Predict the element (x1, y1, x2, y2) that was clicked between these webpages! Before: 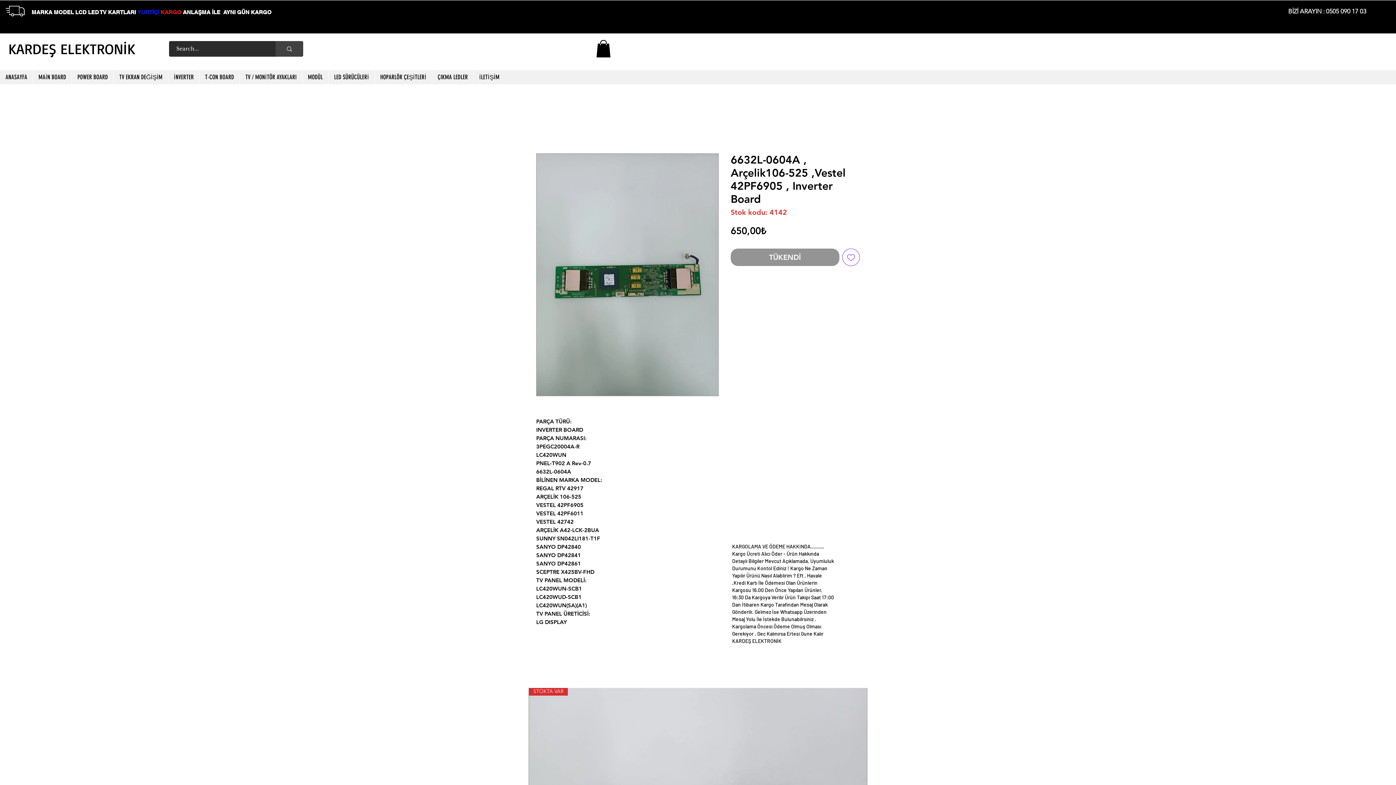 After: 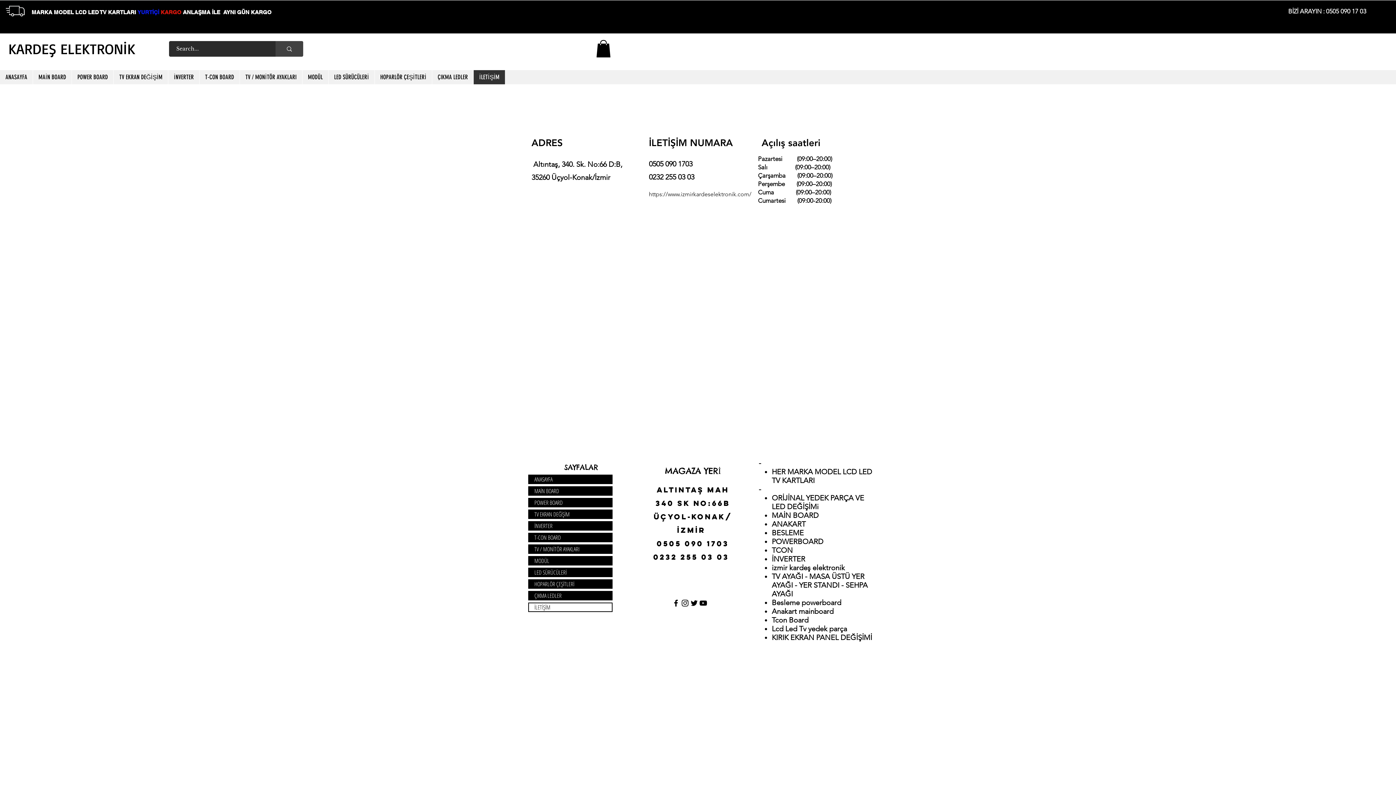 Action: label: İLETİŞİM bbox: (473, 70, 505, 84)